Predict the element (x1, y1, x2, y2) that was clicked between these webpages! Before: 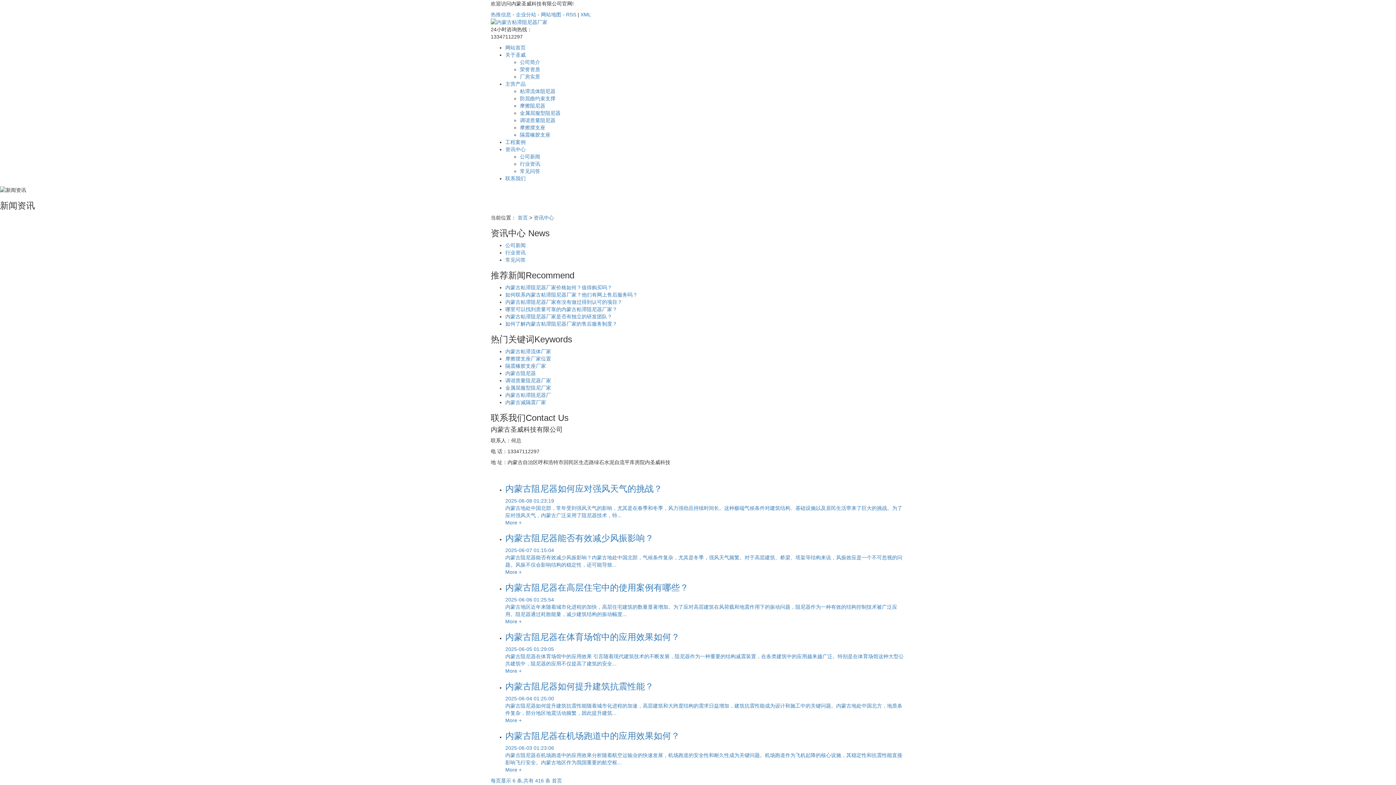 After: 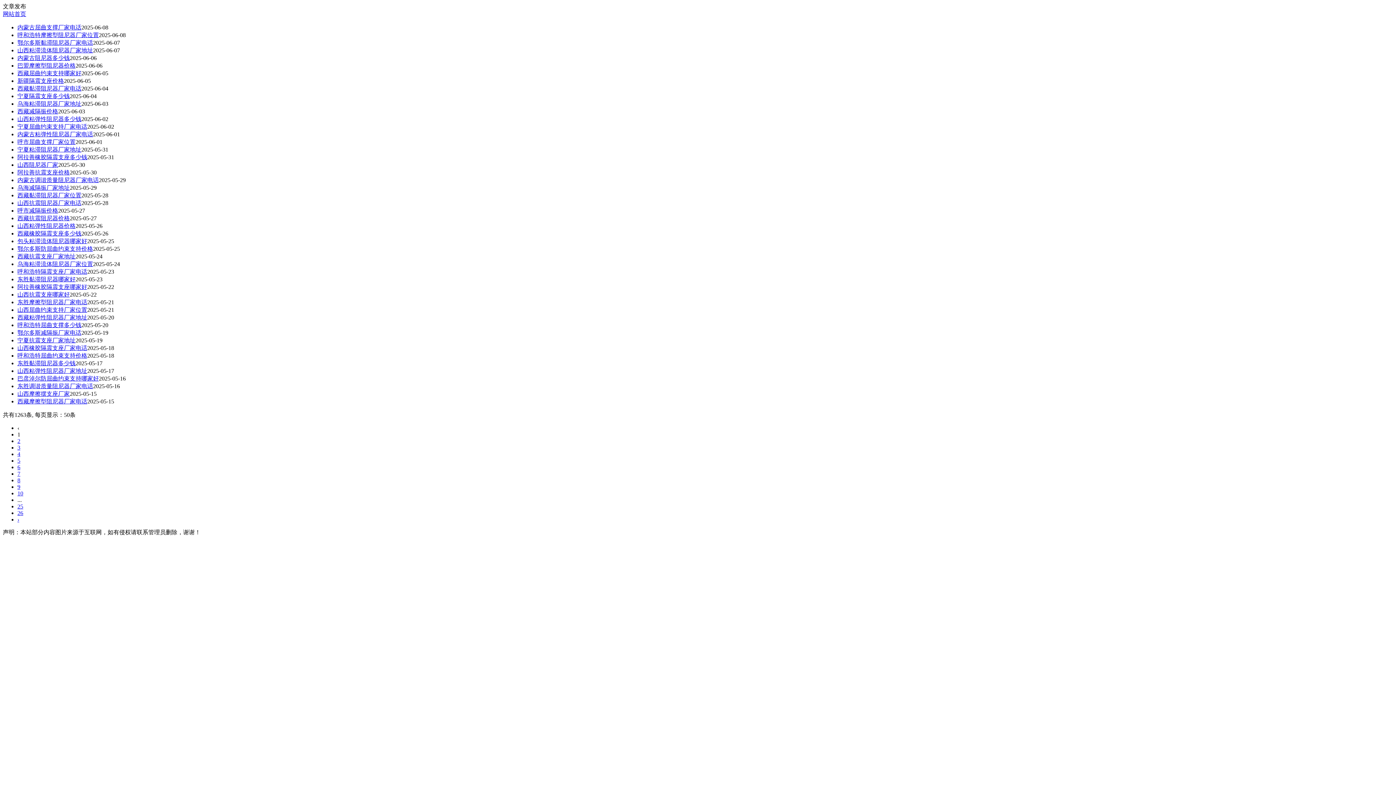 Action: label: 热推信息 bbox: (490, 11, 511, 17)